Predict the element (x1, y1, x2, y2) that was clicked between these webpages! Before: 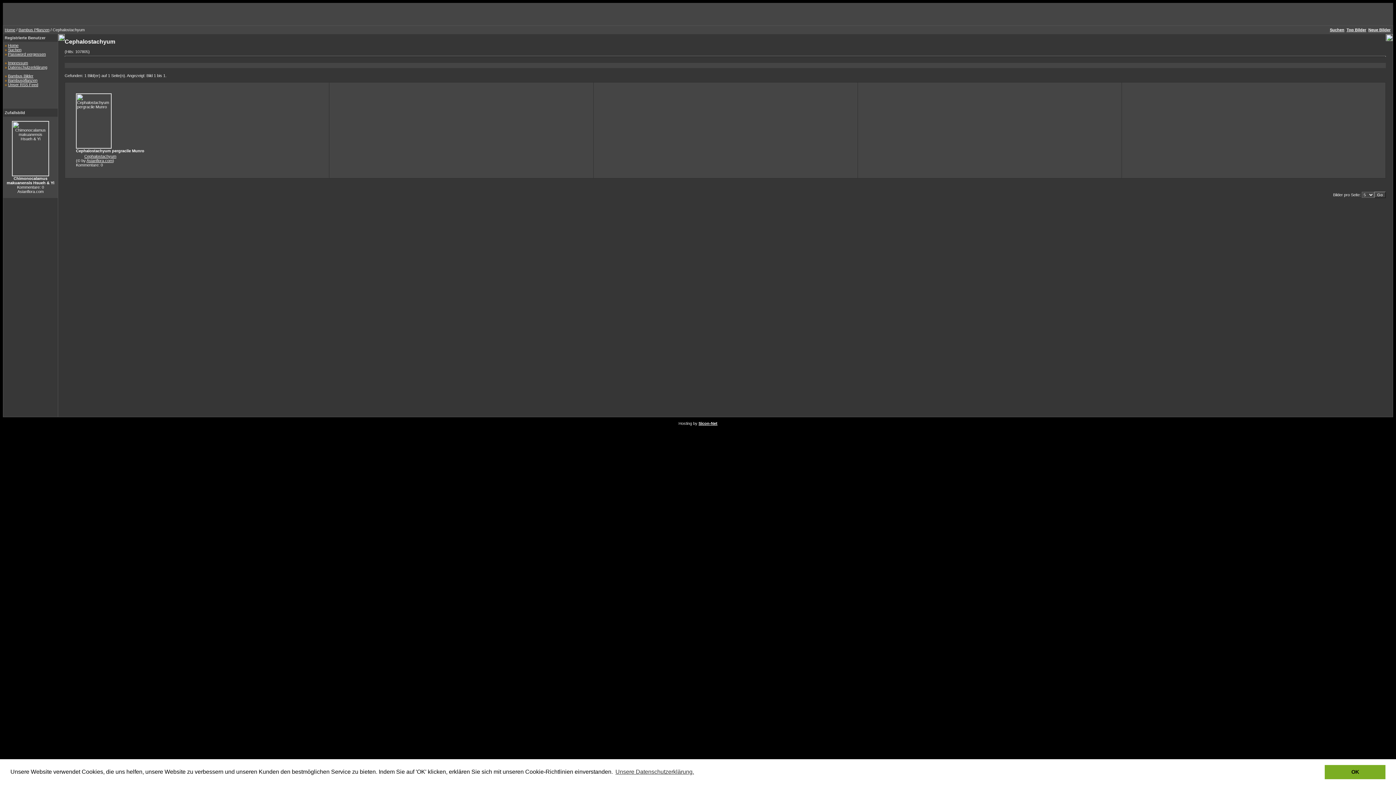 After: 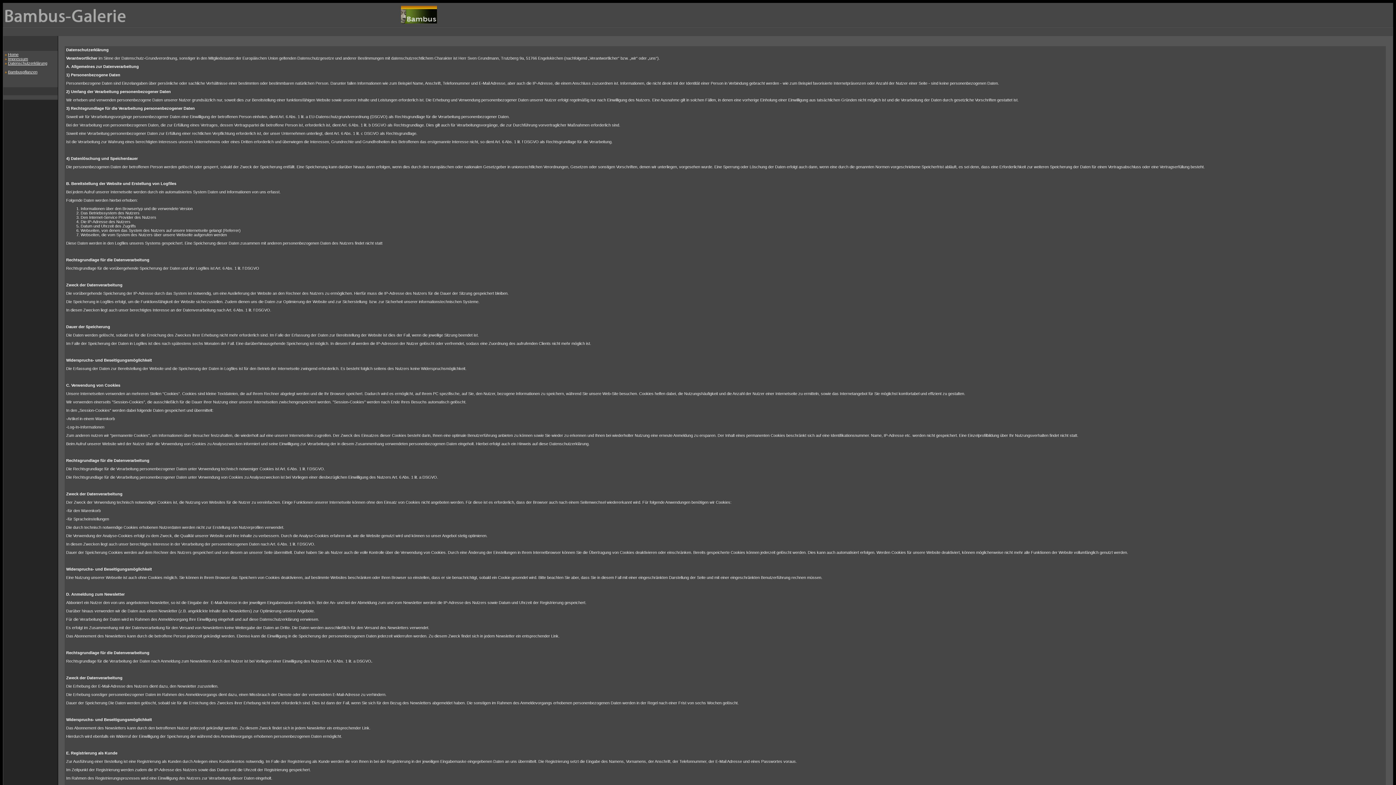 Action: bbox: (8, 65, 47, 69) label: Datenschutzerklärung